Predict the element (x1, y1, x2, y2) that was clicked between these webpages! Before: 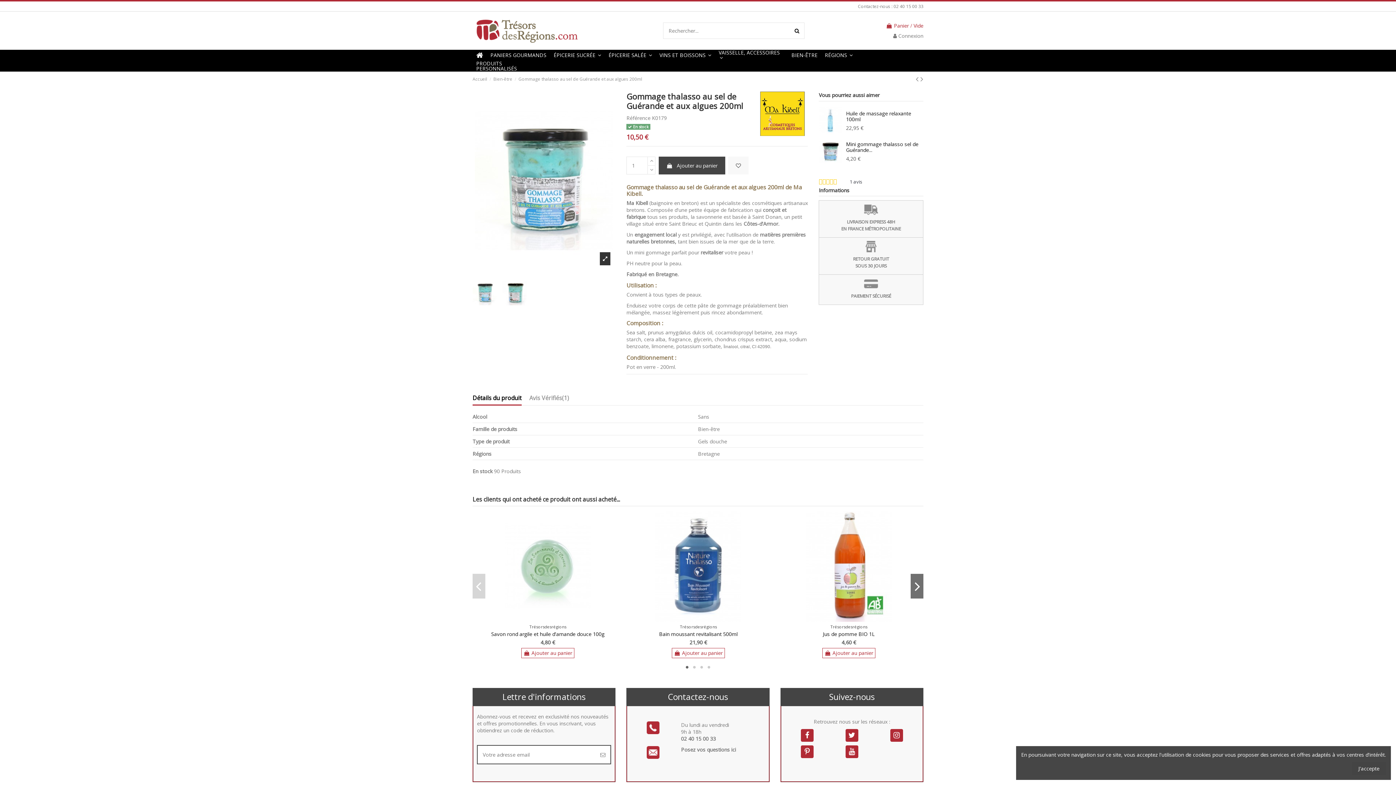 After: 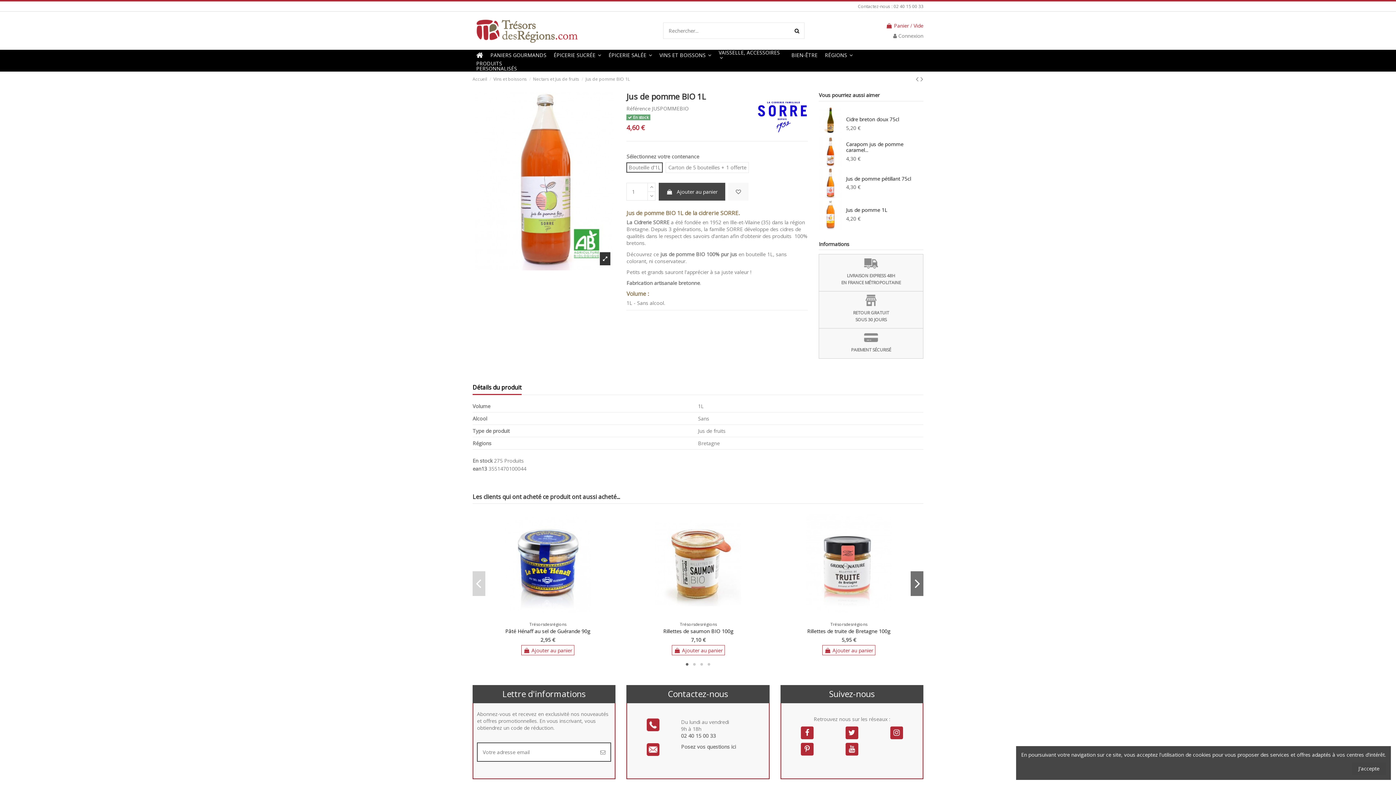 Action: bbox: (823, 630, 875, 637) label: Jus de pomme BIO 1L